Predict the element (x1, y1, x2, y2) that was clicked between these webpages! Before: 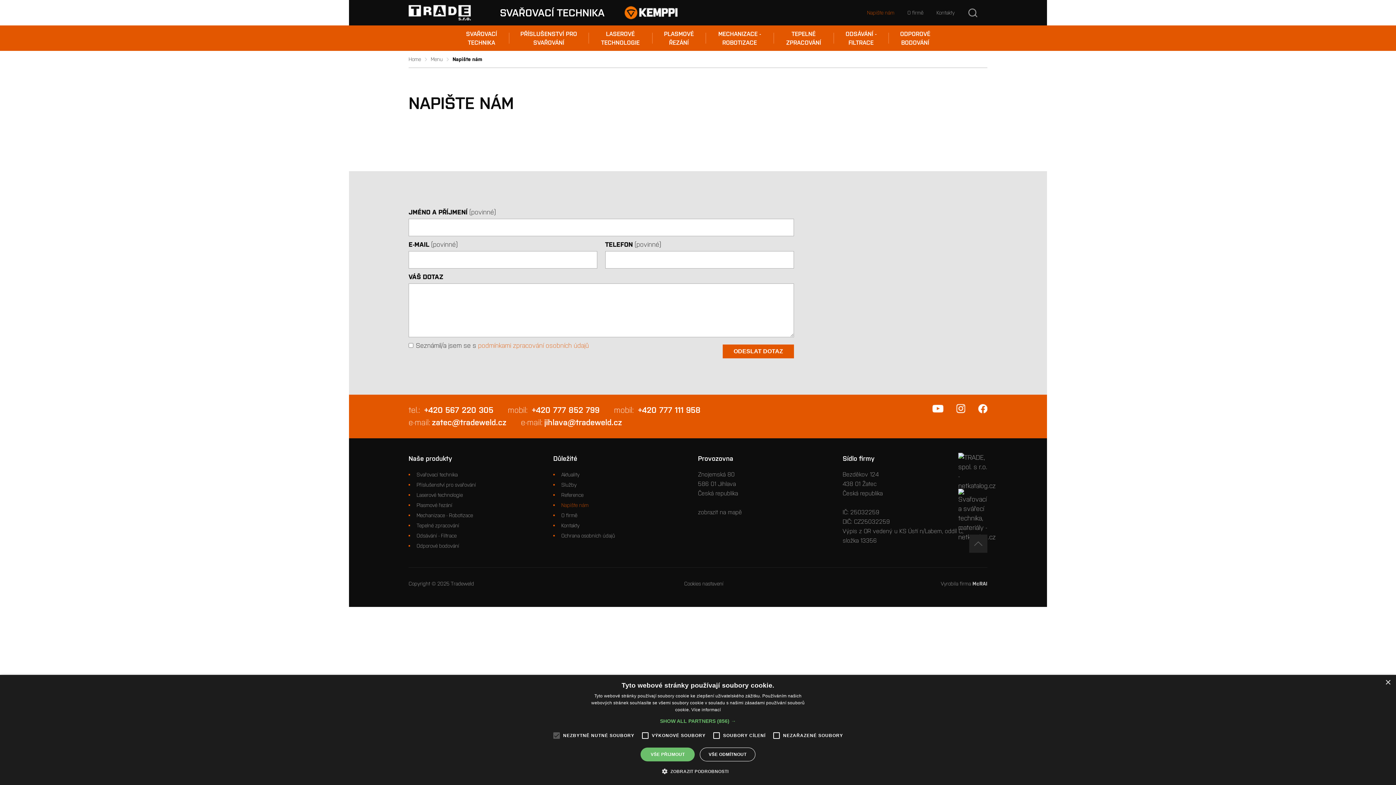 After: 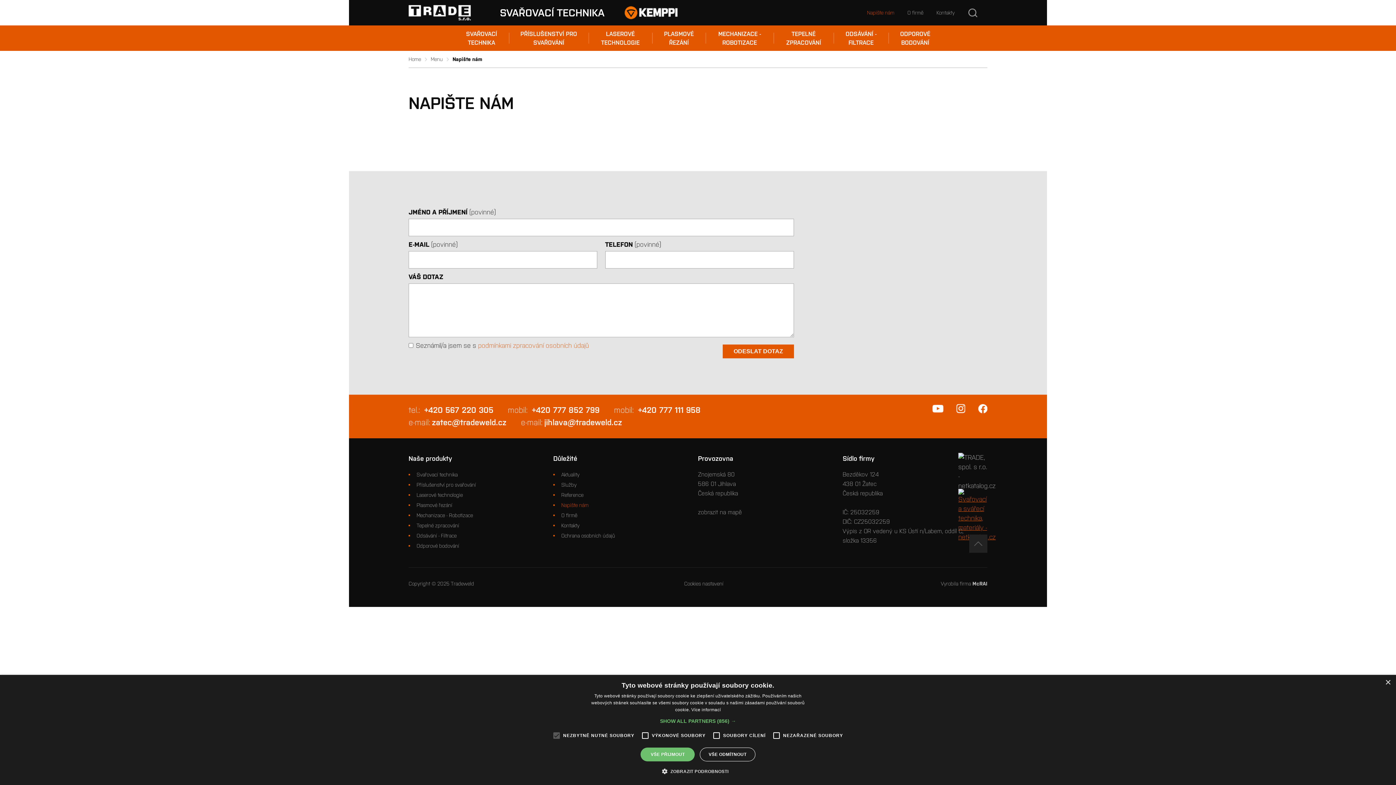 Action: bbox: (958, 512, 987, 519)